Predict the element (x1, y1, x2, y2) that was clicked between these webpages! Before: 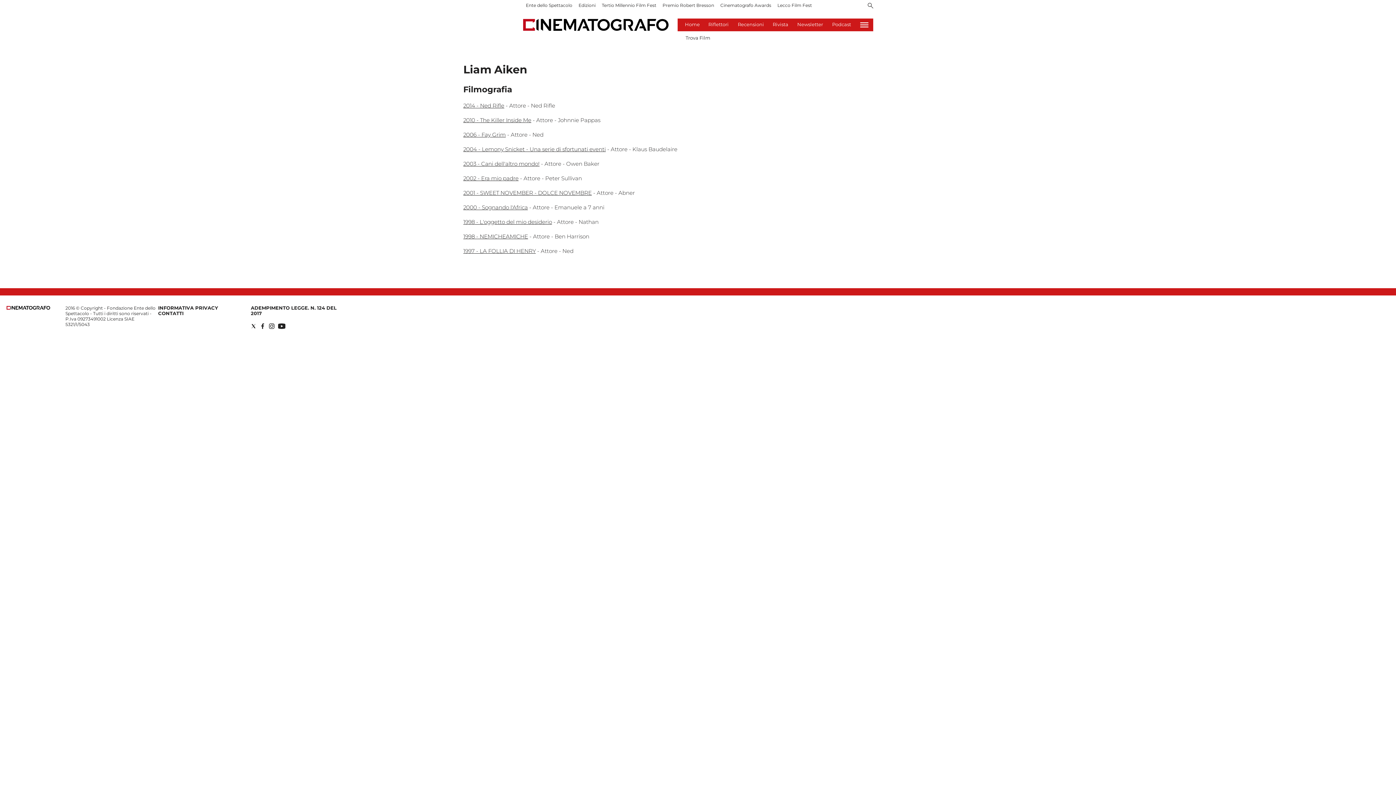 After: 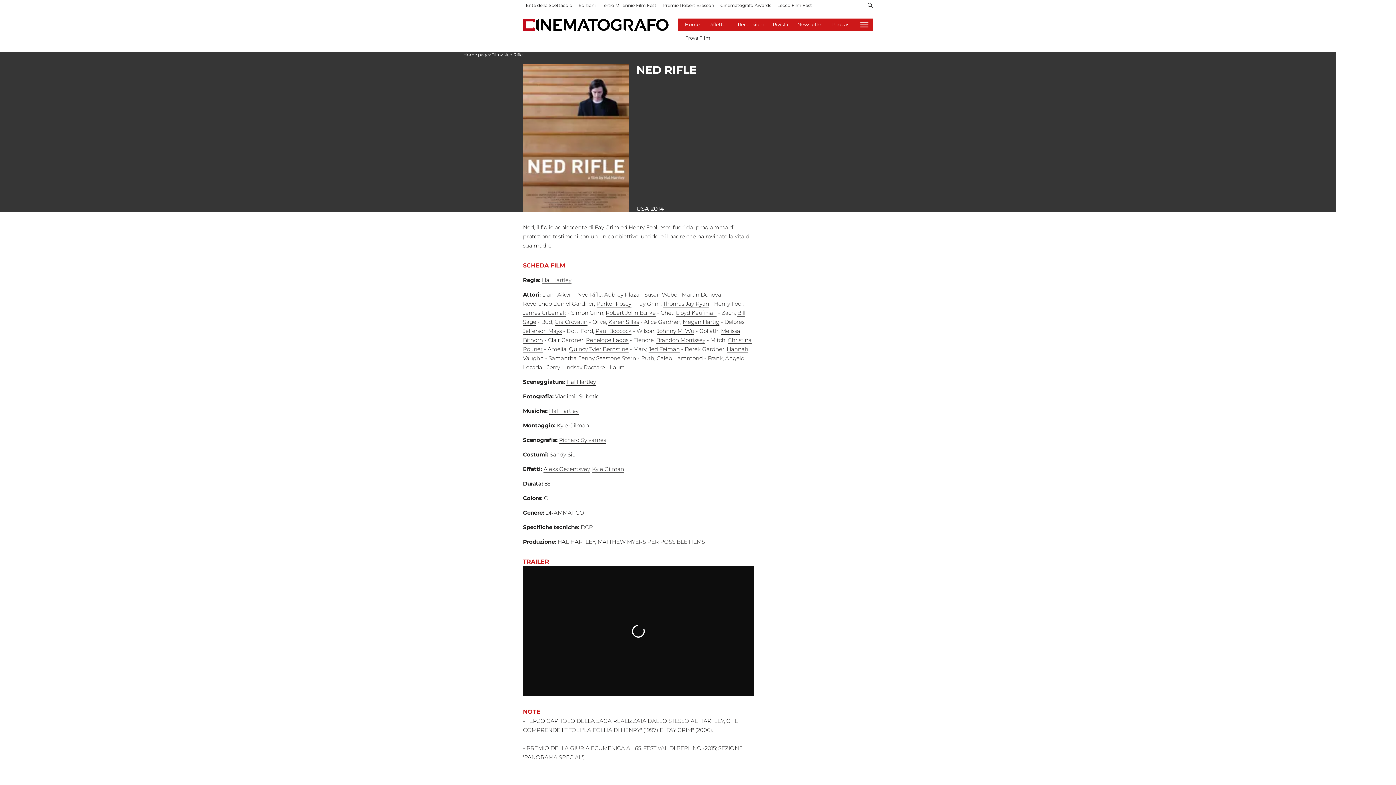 Action: label: 2014 - Ned Rifle bbox: (463, 102, 504, 108)